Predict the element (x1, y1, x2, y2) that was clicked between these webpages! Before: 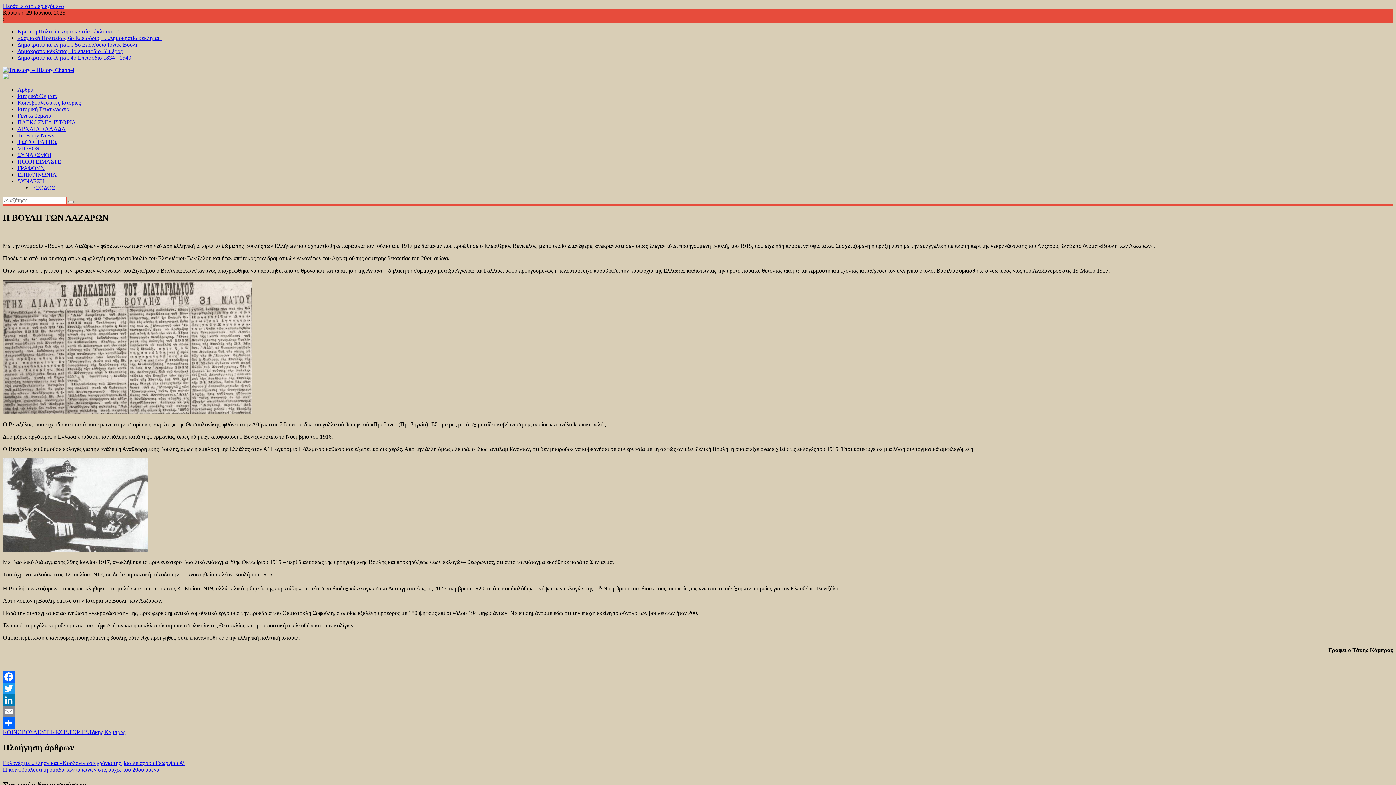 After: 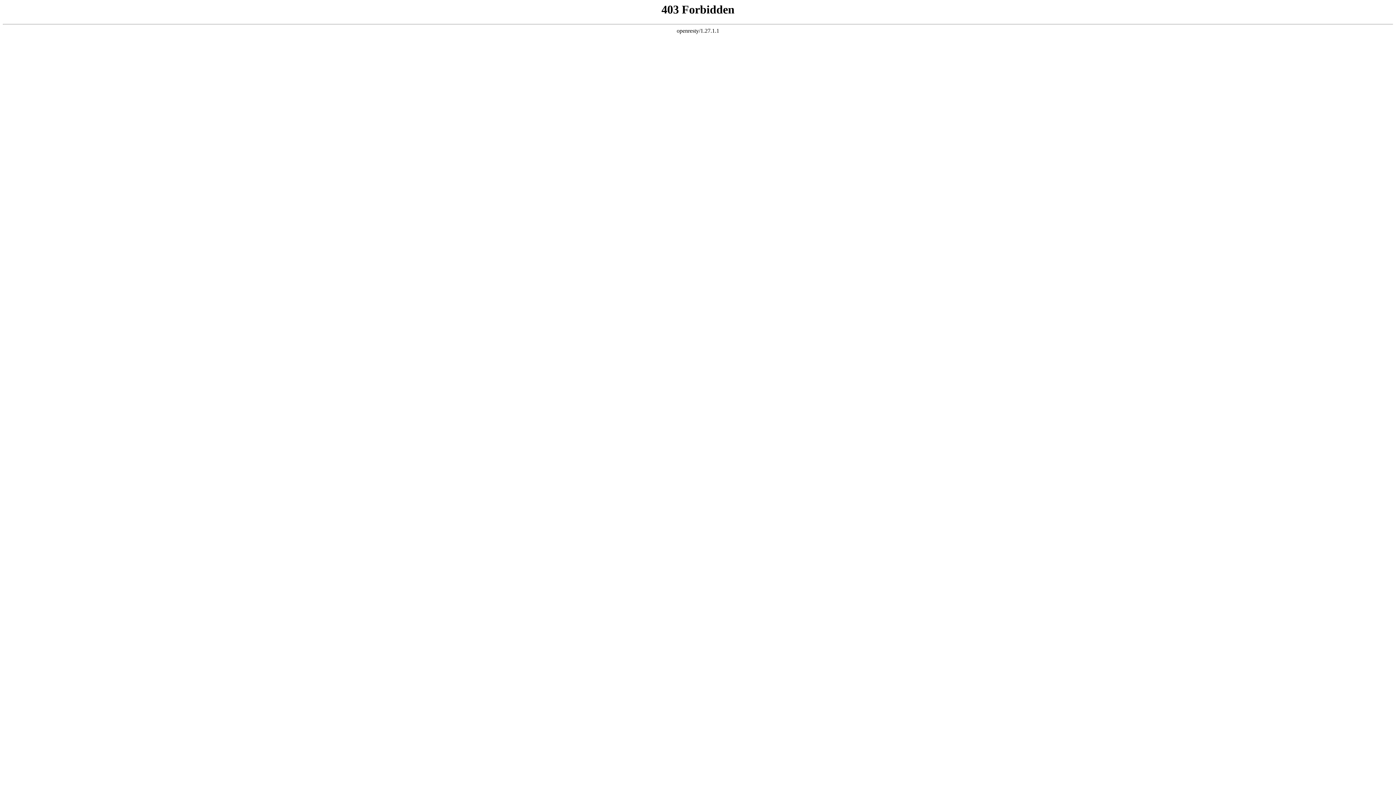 Action: label: Κρητική Πολιτεία, Δημοκρατία κέκληται... ! bbox: (17, 28, 119, 34)